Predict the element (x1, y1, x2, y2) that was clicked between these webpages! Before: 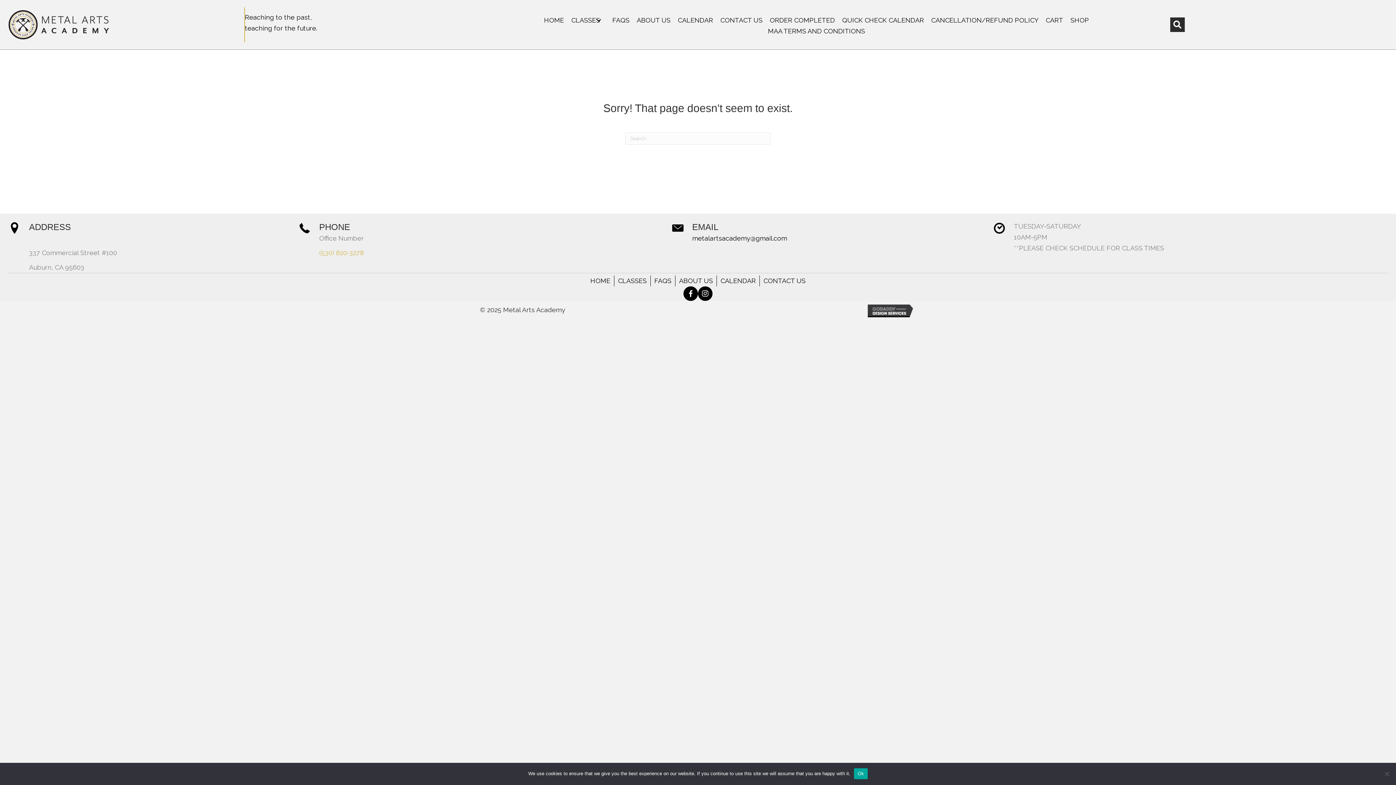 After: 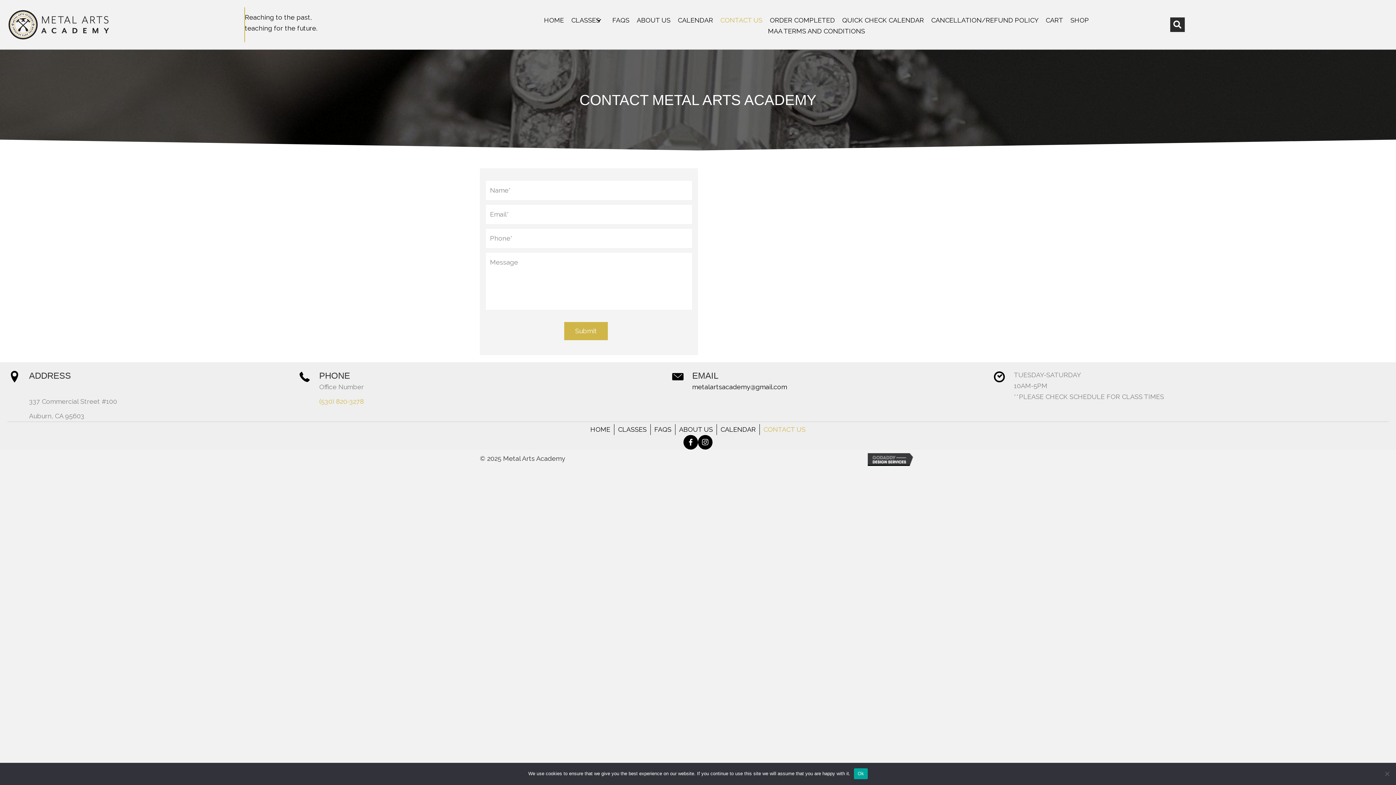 Action: label: CONTACT US bbox: (720, 14, 762, 25)